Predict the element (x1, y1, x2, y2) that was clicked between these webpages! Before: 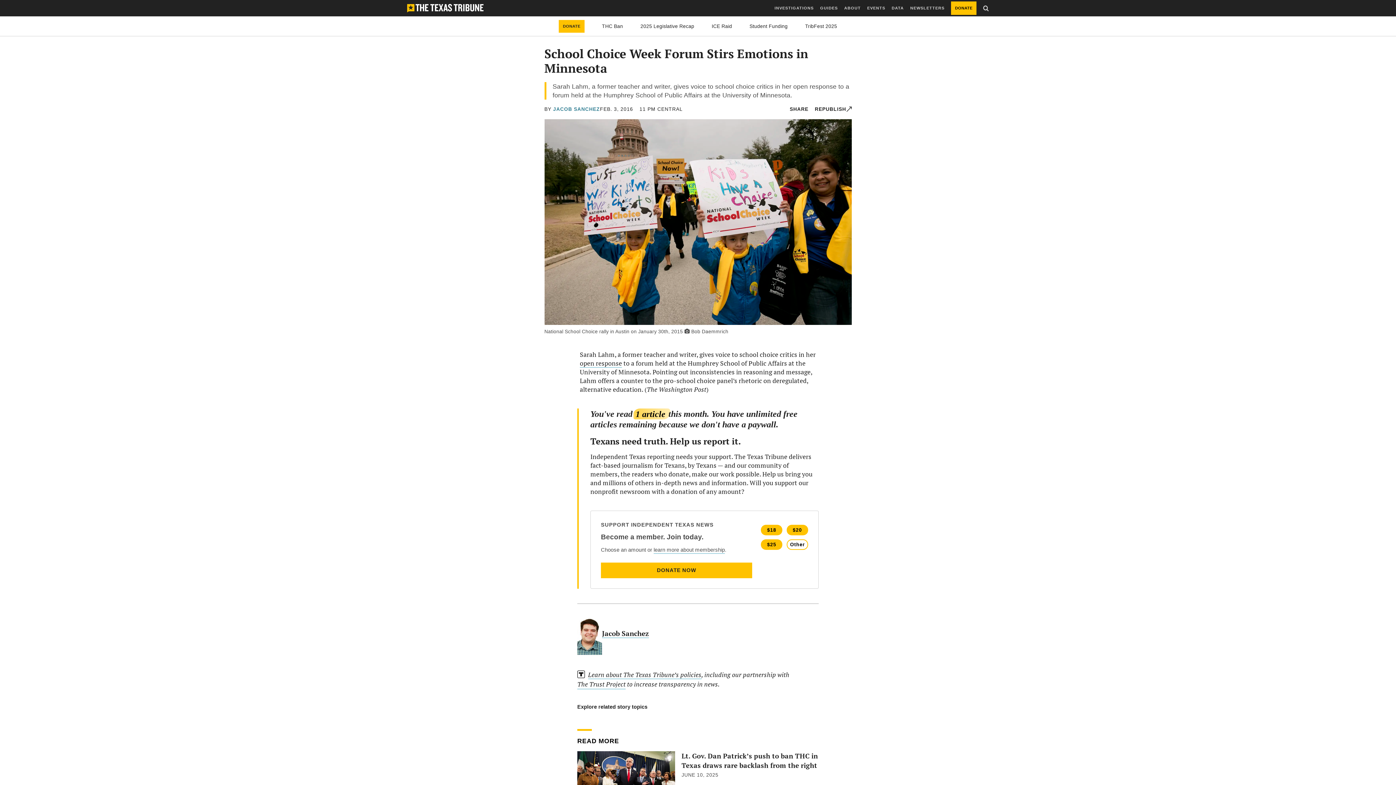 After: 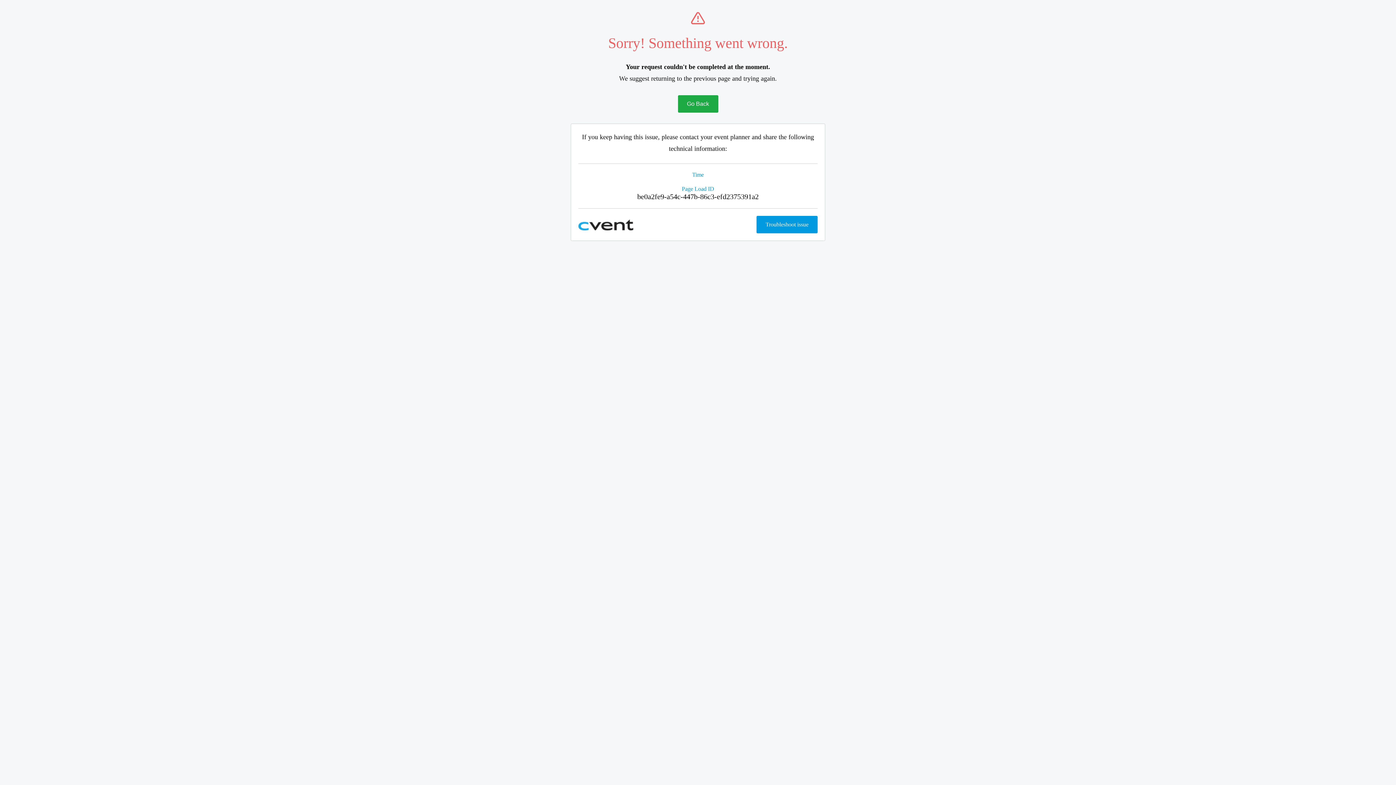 Action: bbox: (805, 23, 837, 28) label: TribFest 2025